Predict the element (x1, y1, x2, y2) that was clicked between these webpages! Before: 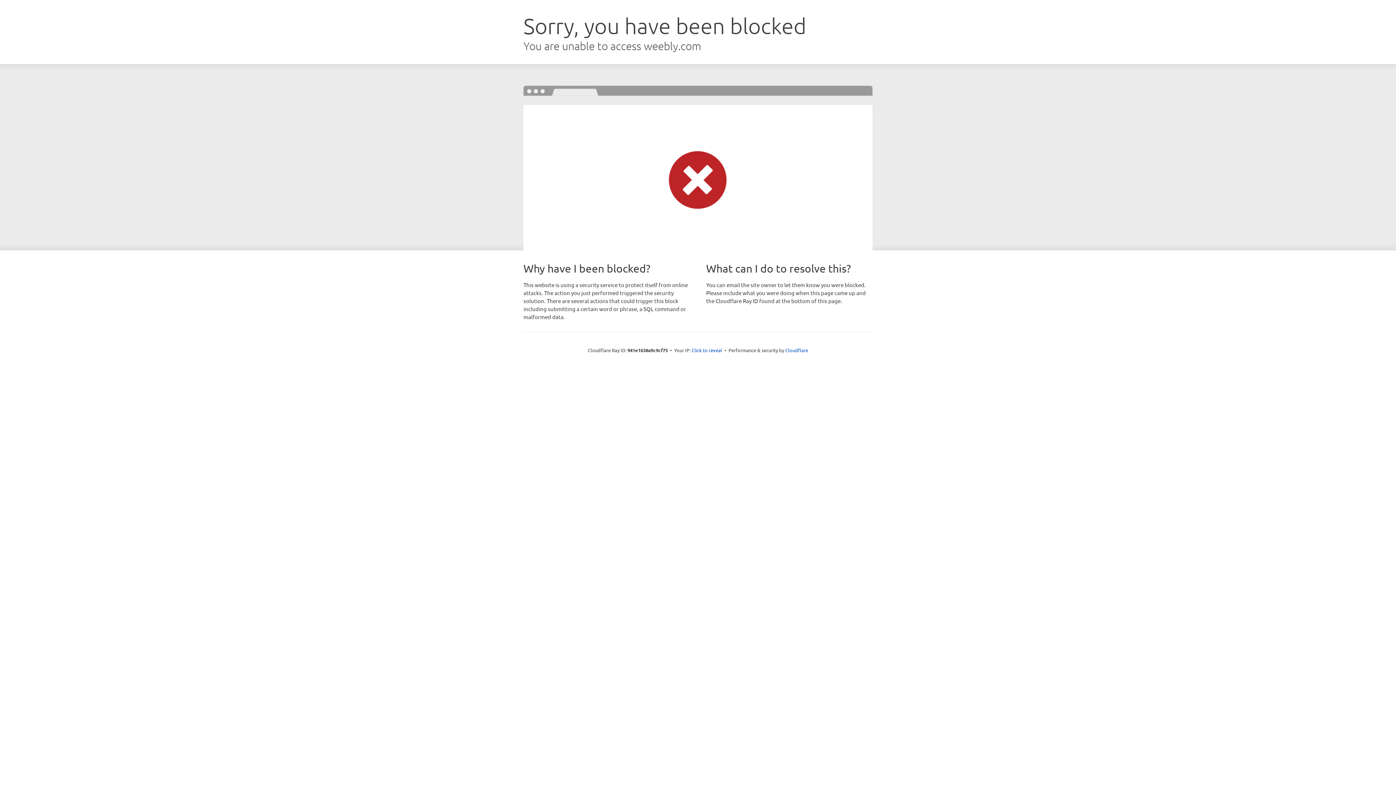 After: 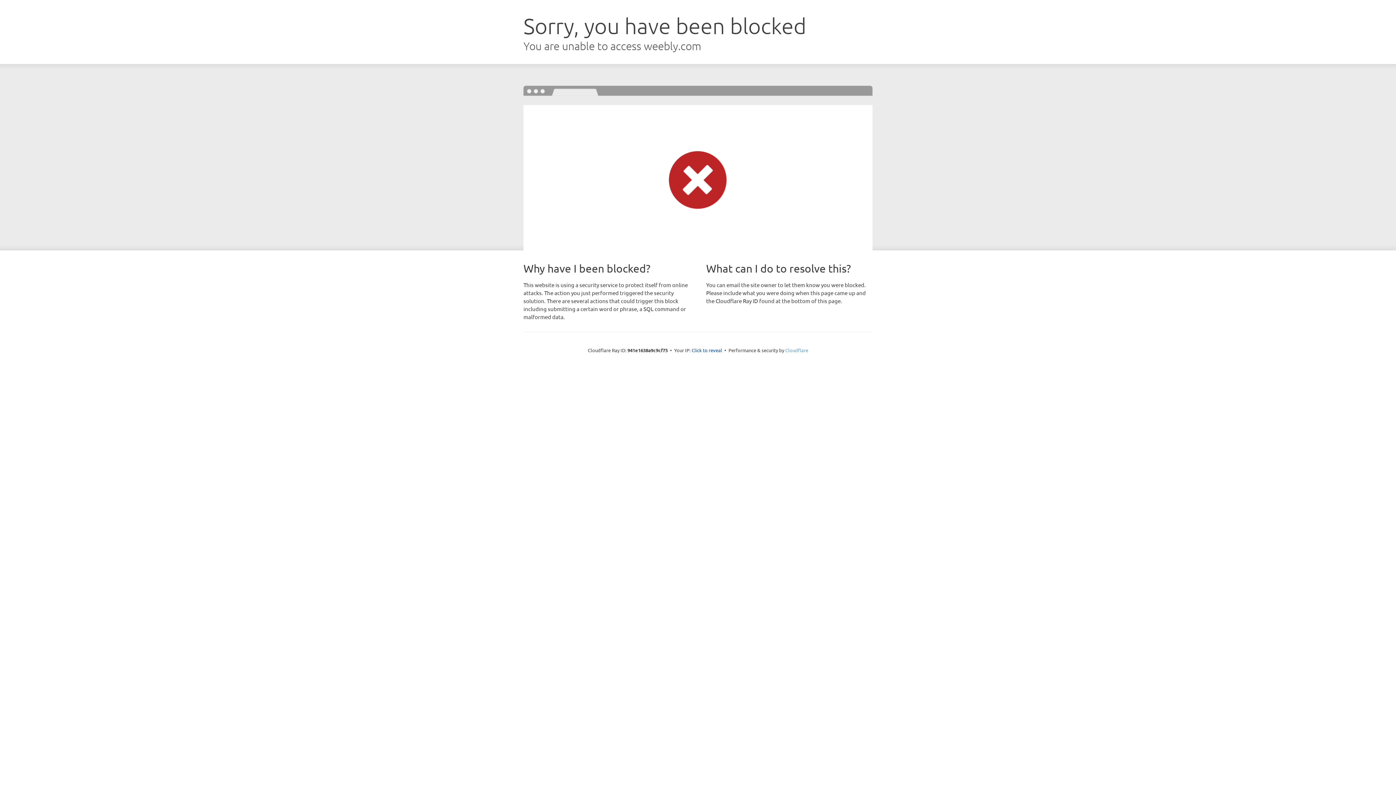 Action: label: Cloudflare bbox: (785, 347, 808, 353)